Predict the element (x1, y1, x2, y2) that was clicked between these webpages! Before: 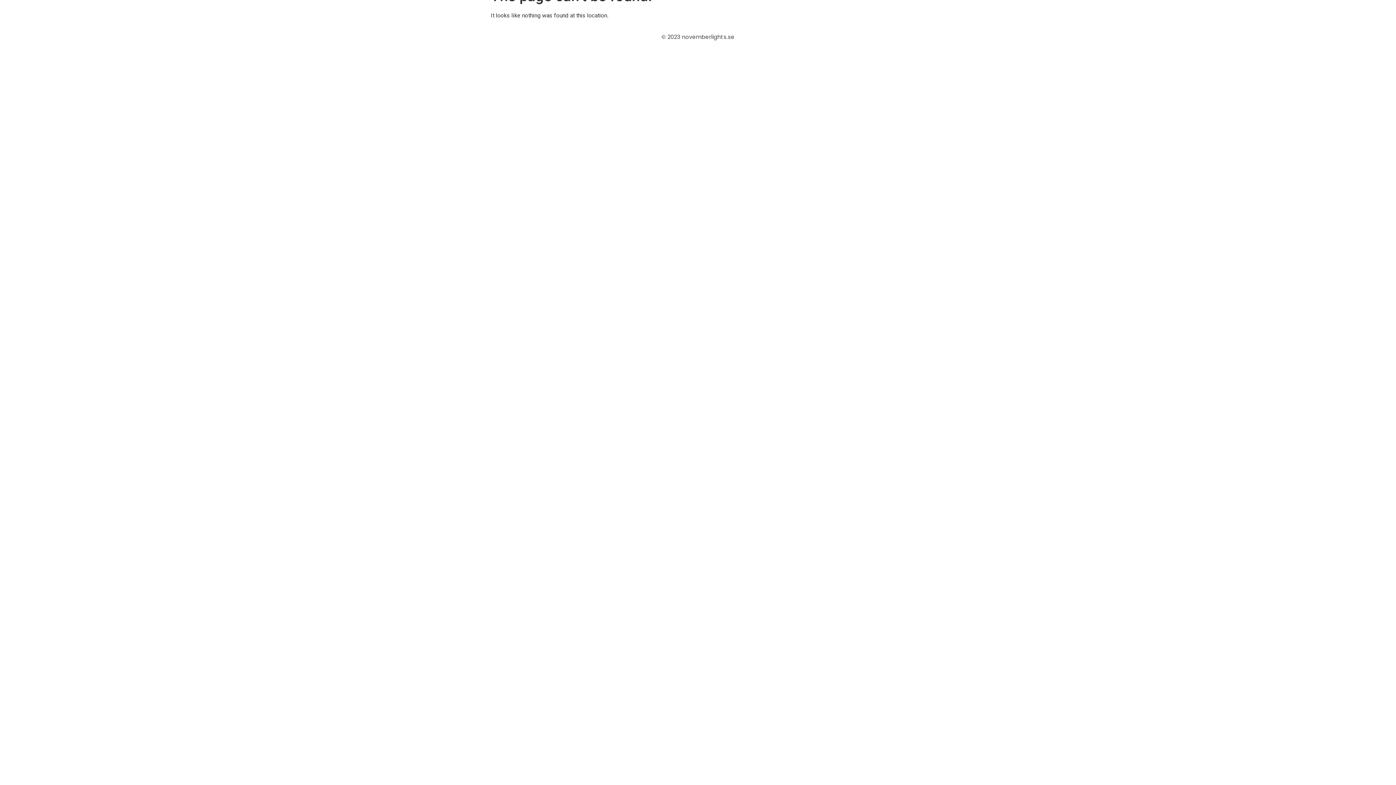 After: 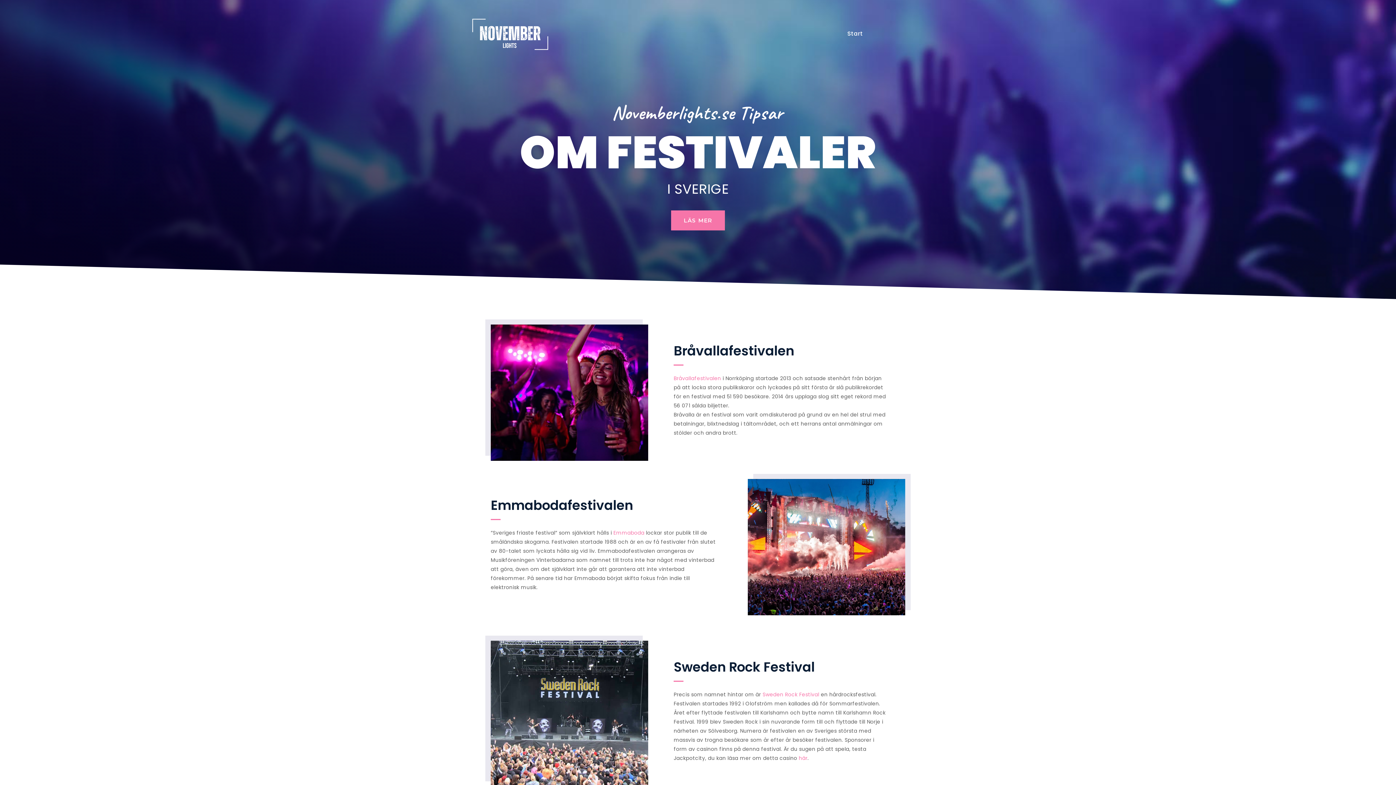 Action: bbox: (470, 17, 550, 51)